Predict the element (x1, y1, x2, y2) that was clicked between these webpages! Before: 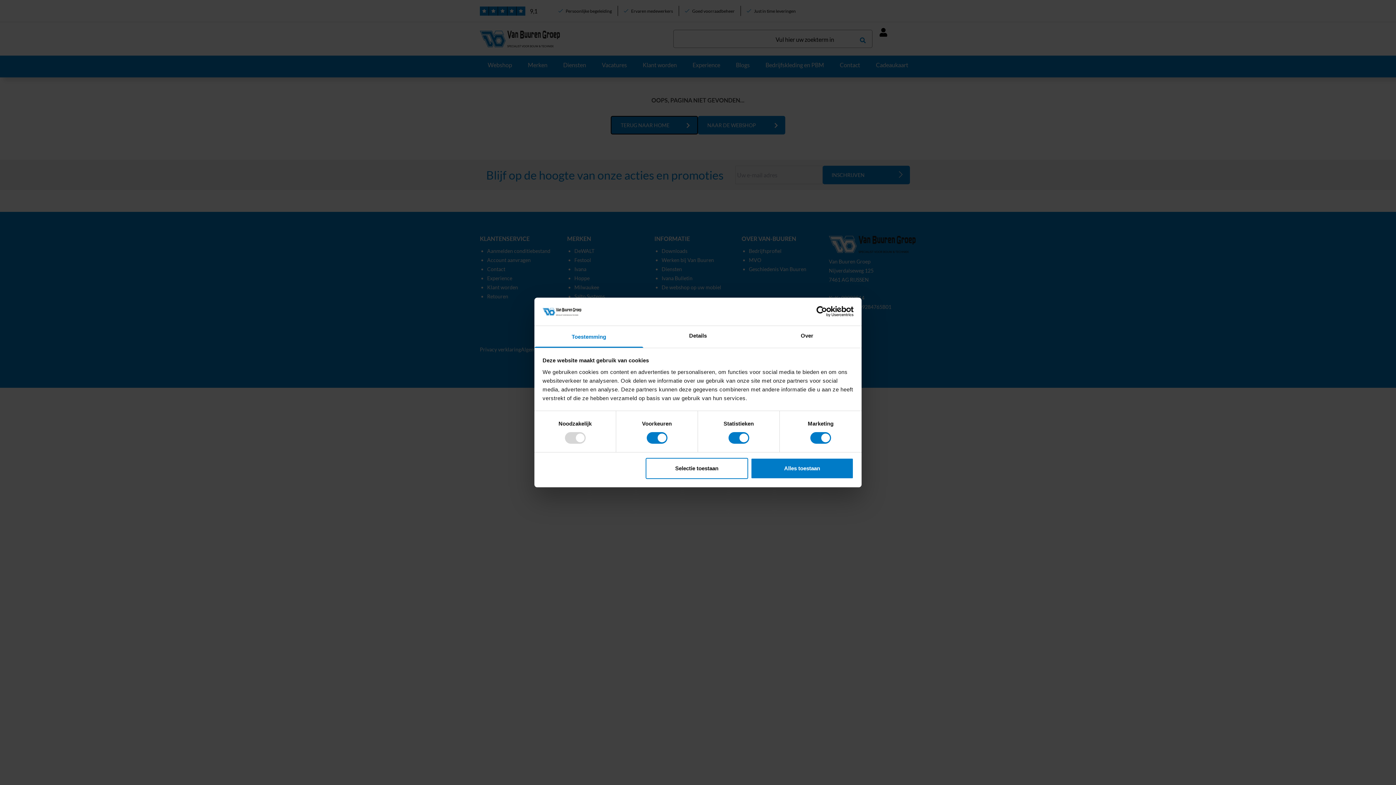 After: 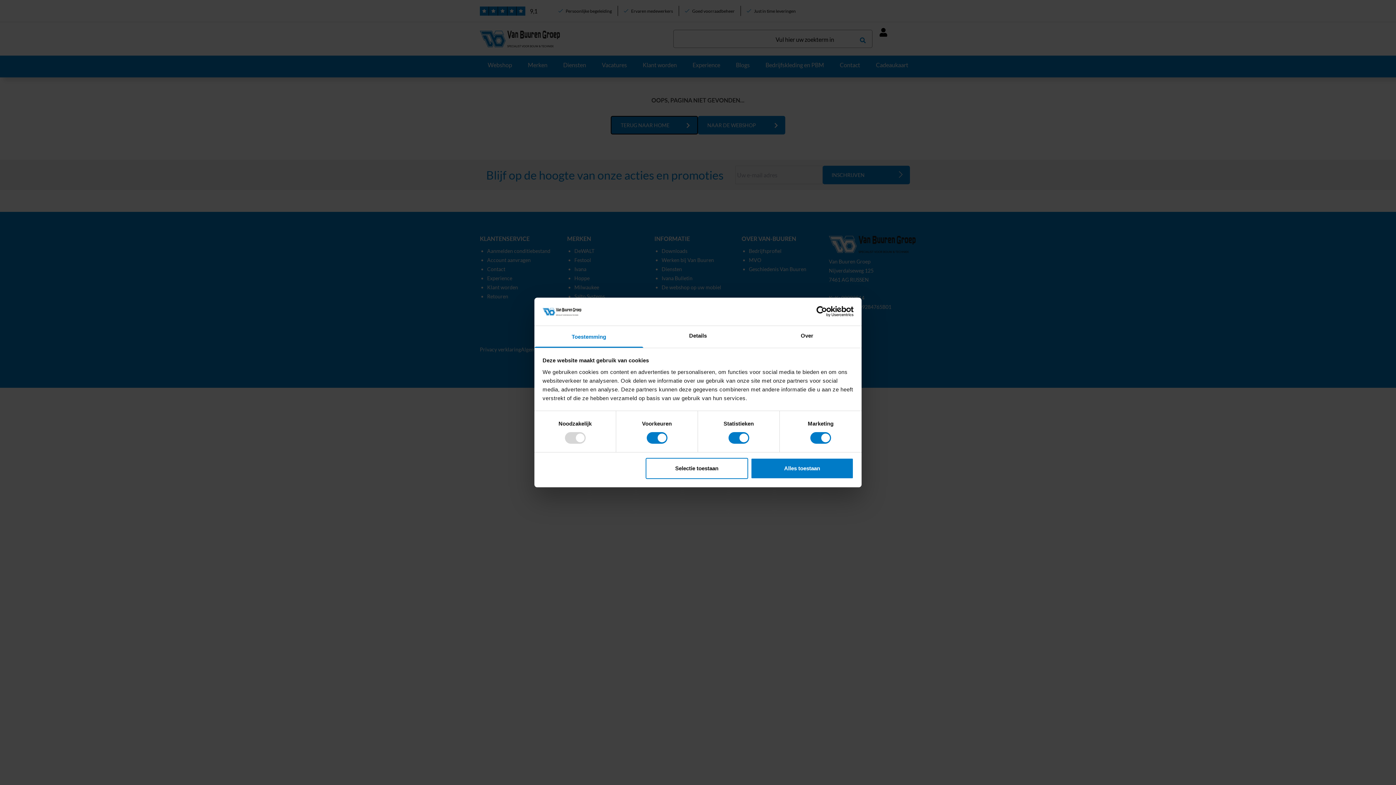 Action: label: Cookiebot - opens in a new window bbox: (790, 306, 853, 317)